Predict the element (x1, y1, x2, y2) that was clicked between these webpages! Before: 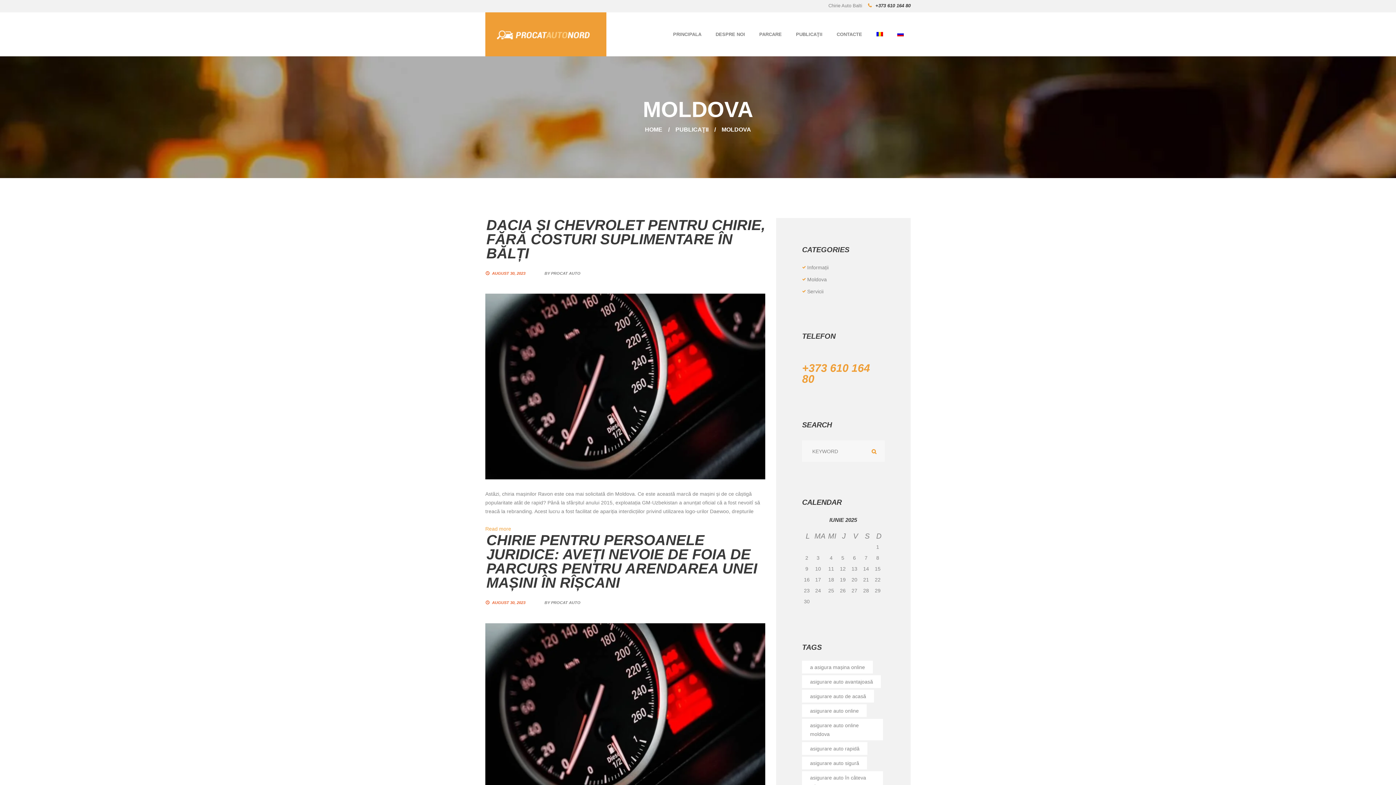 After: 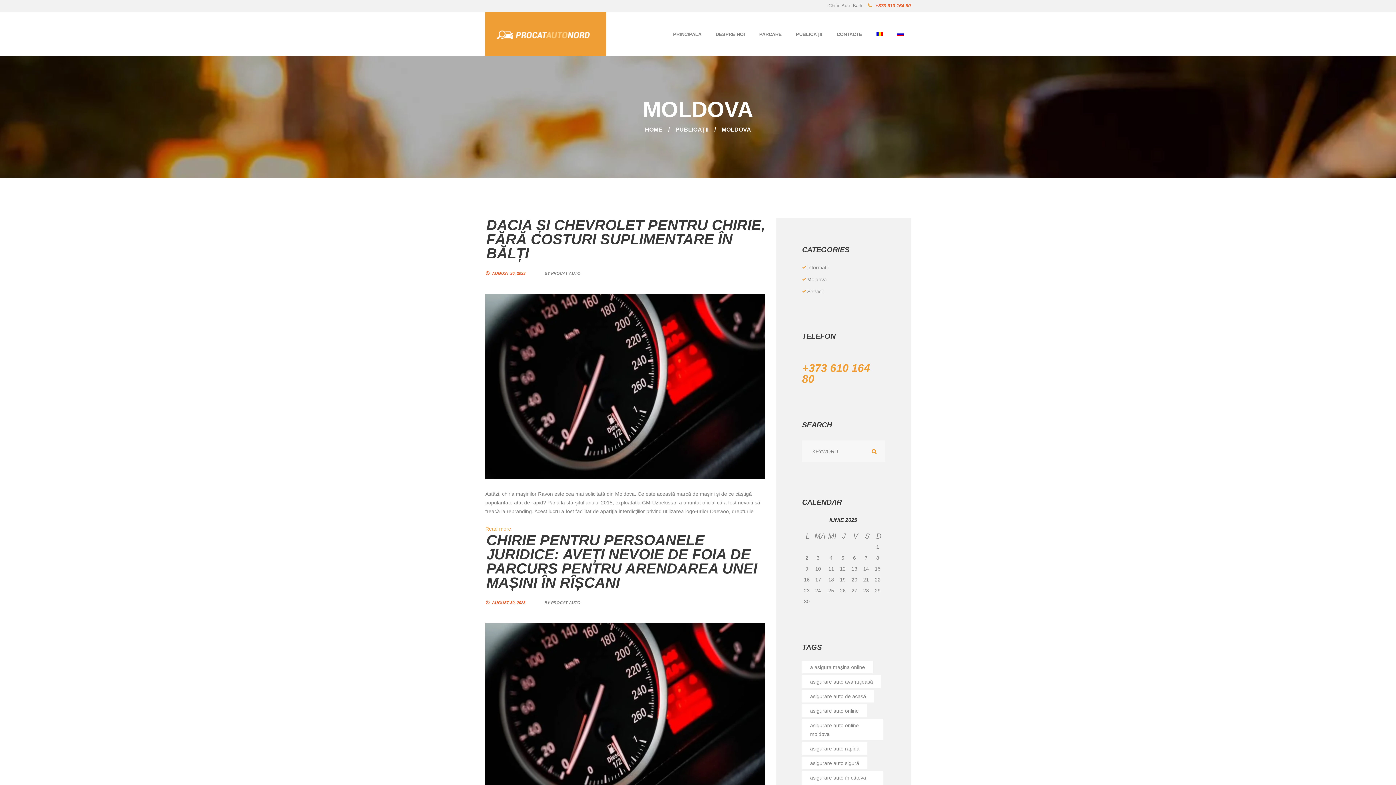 Action: bbox: (875, 2, 910, 8) label: +373 610 164 80